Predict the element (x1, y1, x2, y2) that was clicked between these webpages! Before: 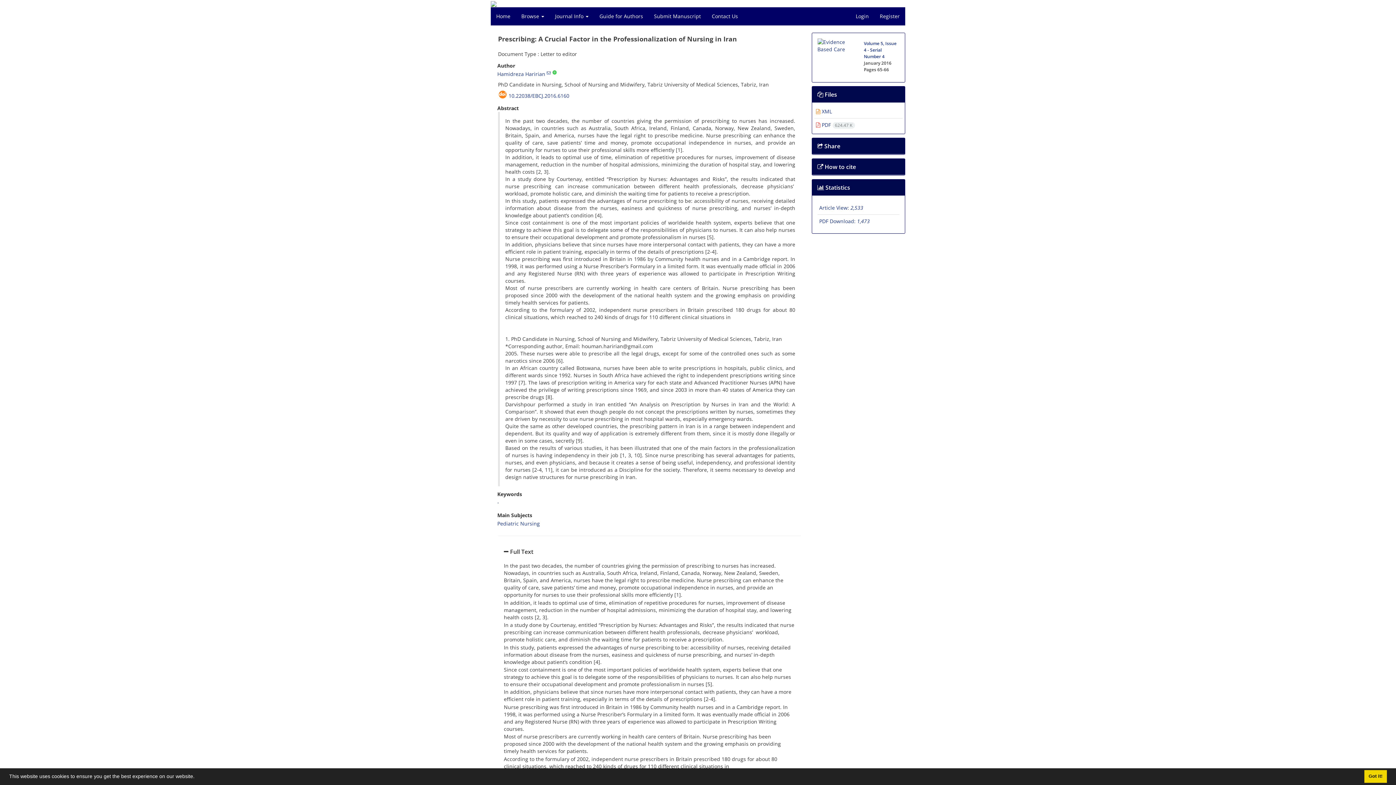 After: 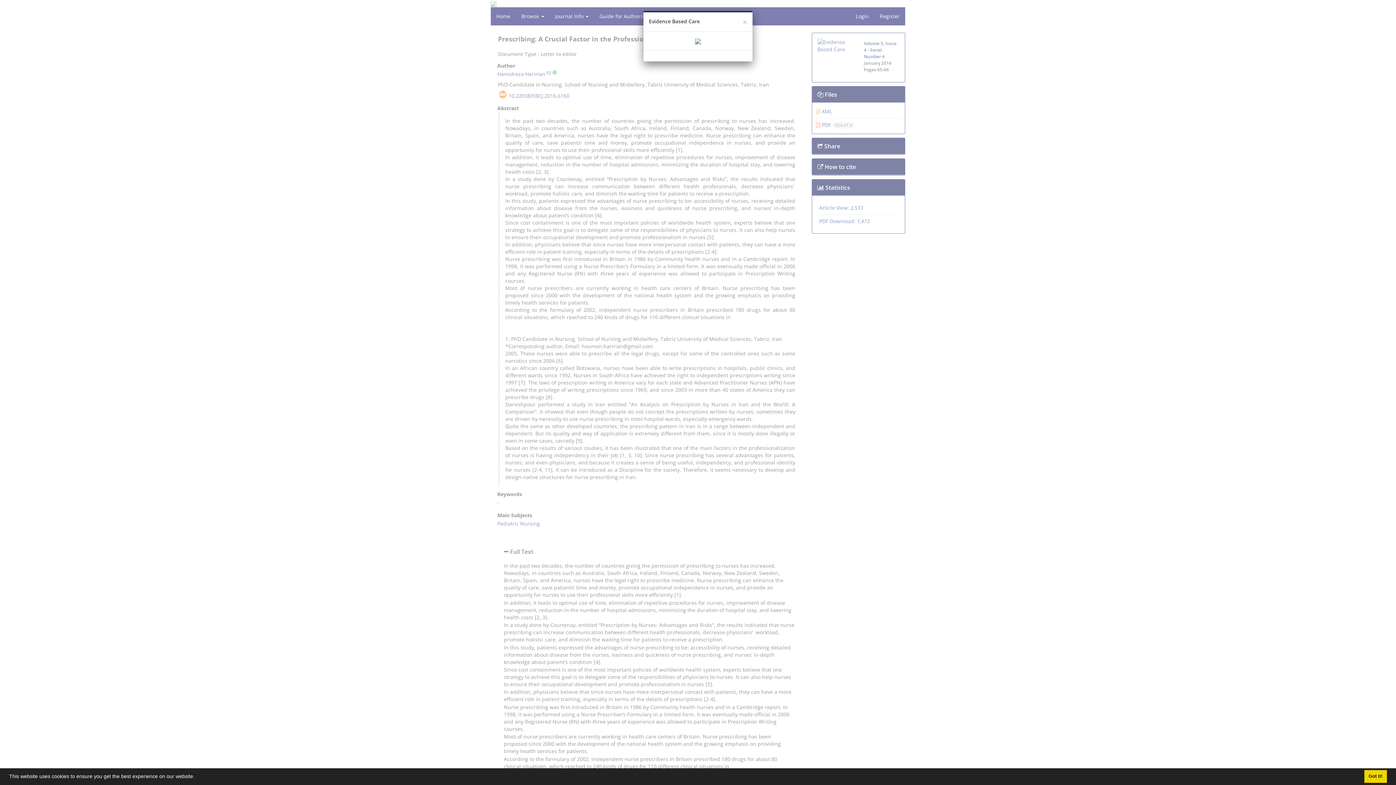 Action: bbox: (817, 41, 853, 48)